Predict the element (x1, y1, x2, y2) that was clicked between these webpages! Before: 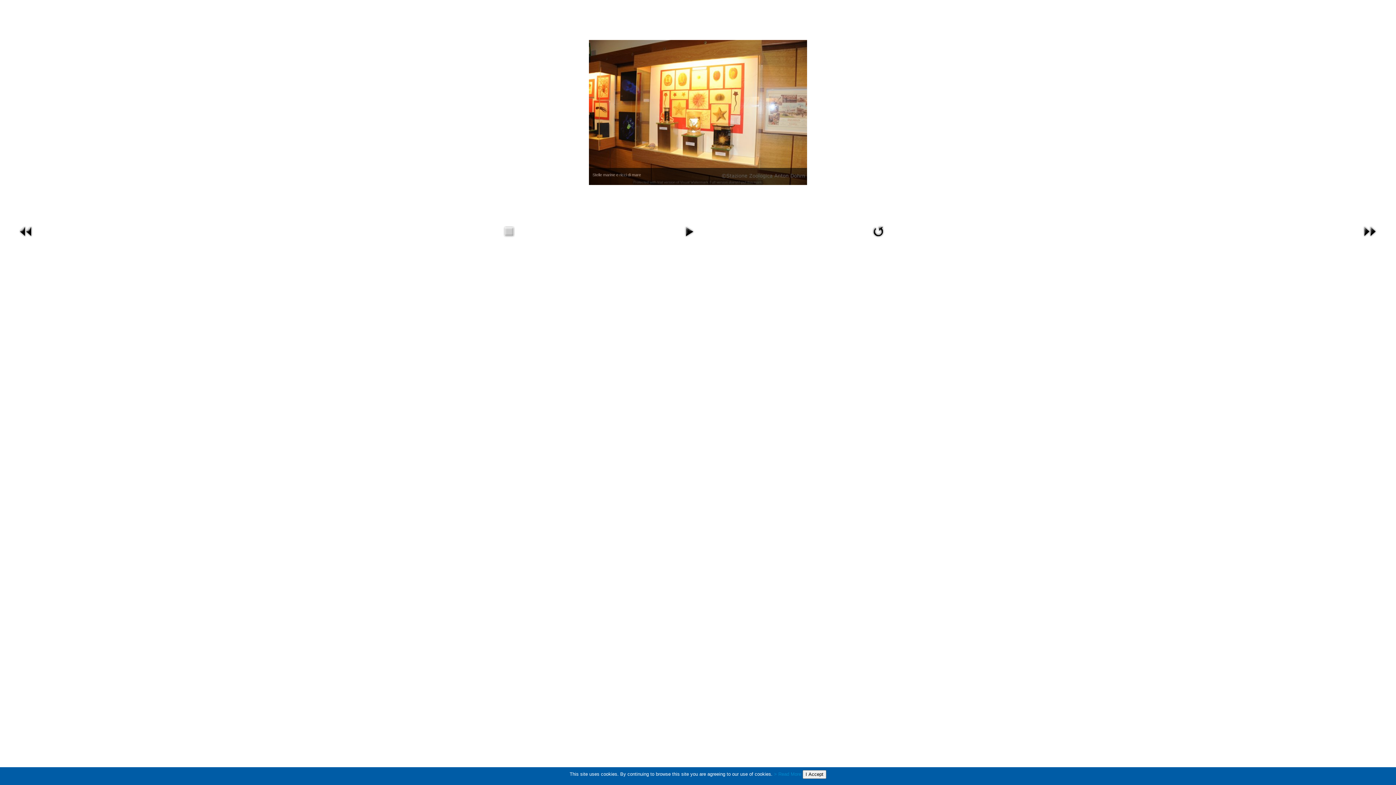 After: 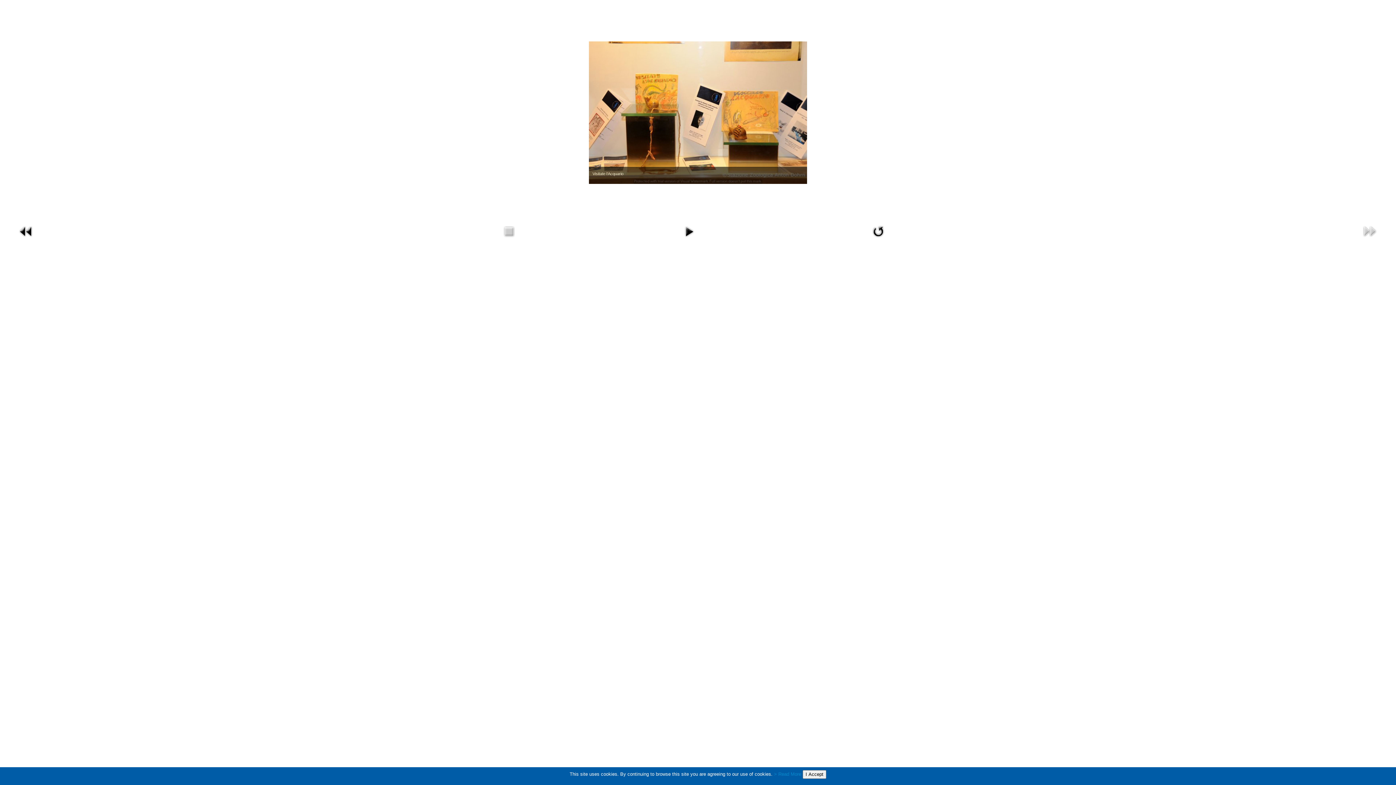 Action: bbox: (1361, 228, 1378, 233)